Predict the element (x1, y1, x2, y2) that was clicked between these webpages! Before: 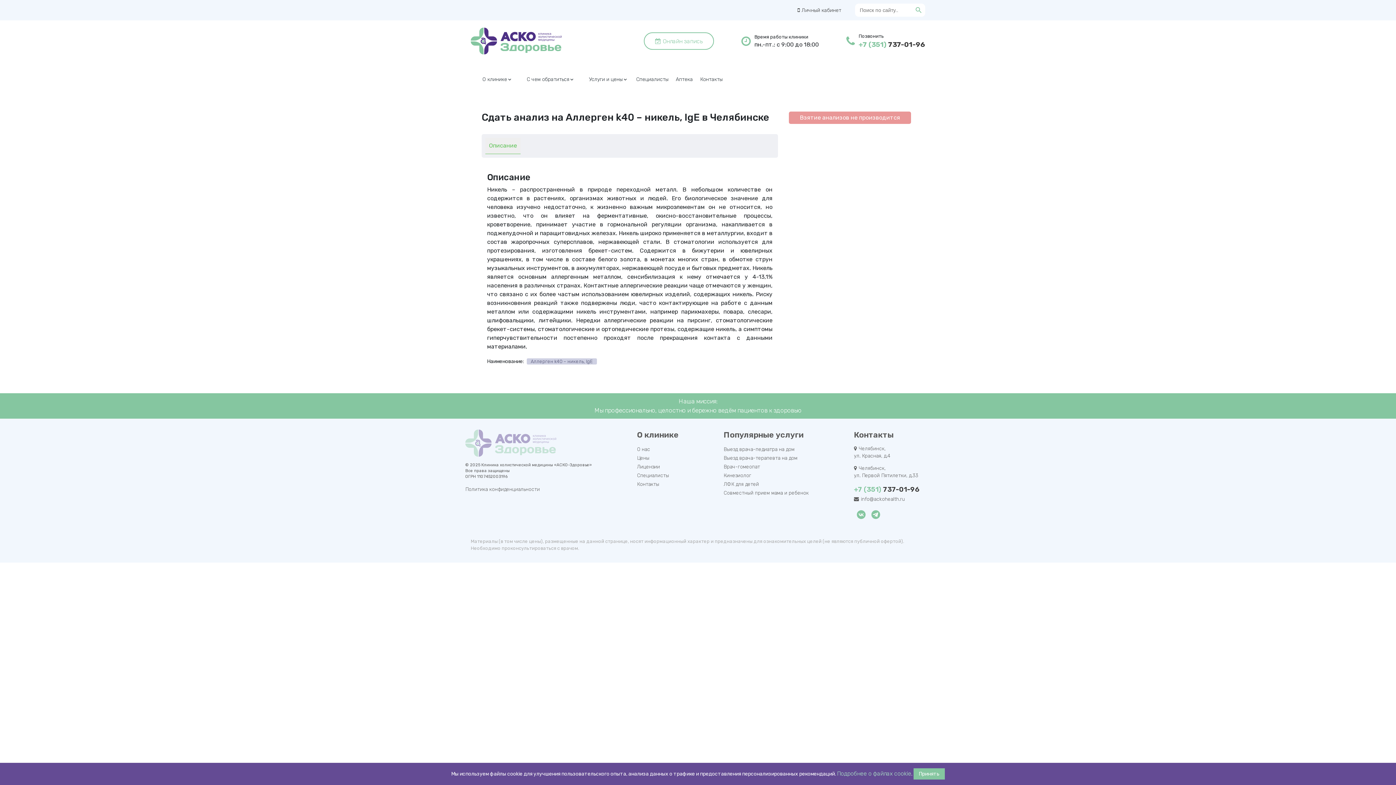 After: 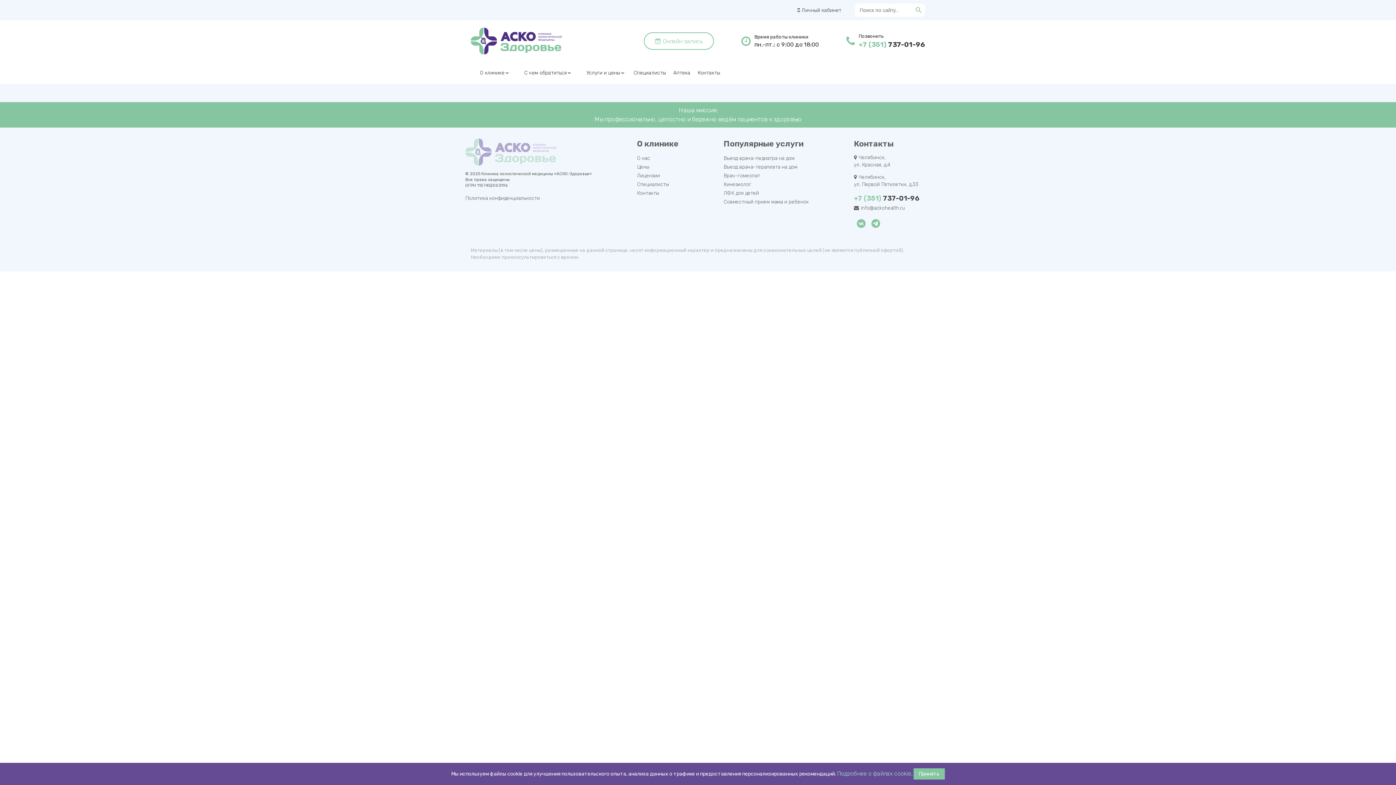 Action: label: Личный кабинет bbox: (797, 7, 841, 13)